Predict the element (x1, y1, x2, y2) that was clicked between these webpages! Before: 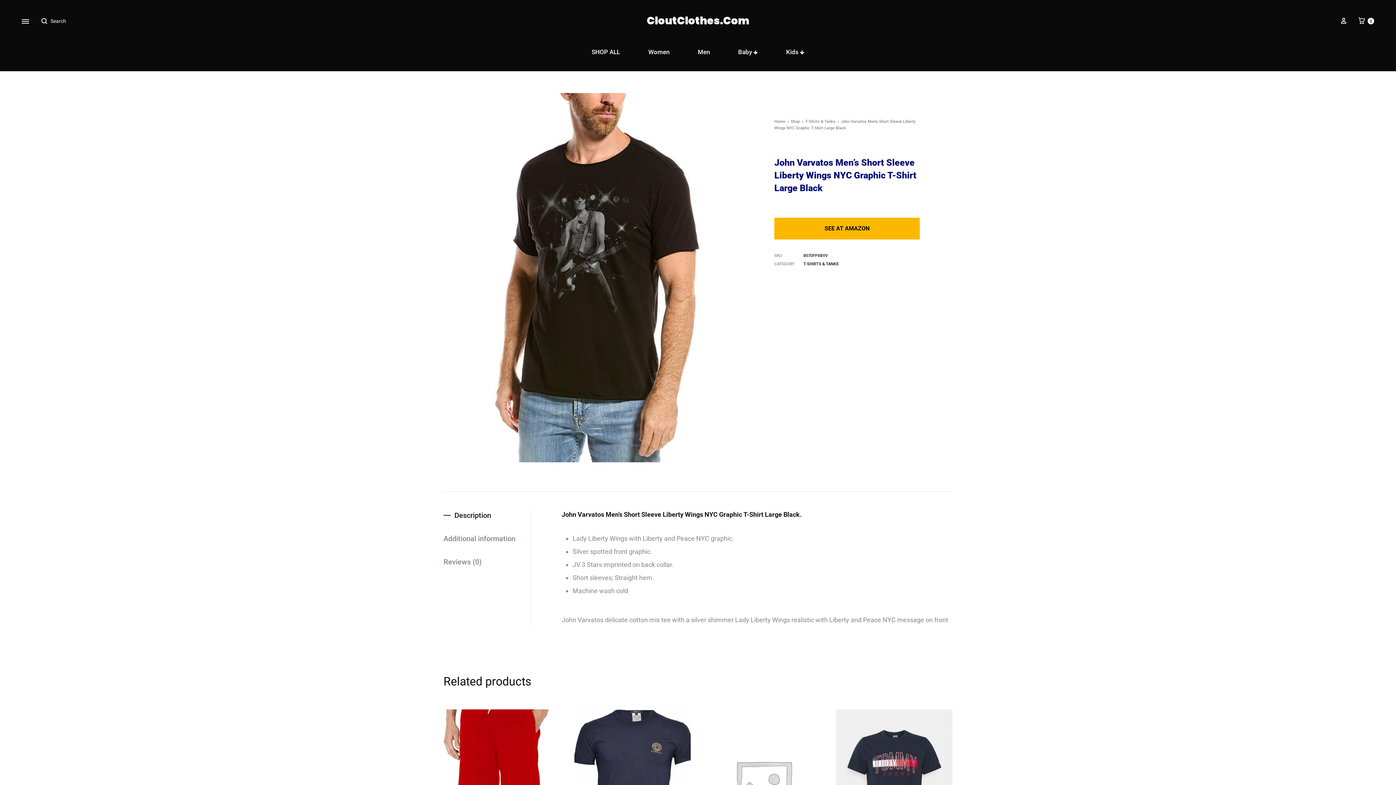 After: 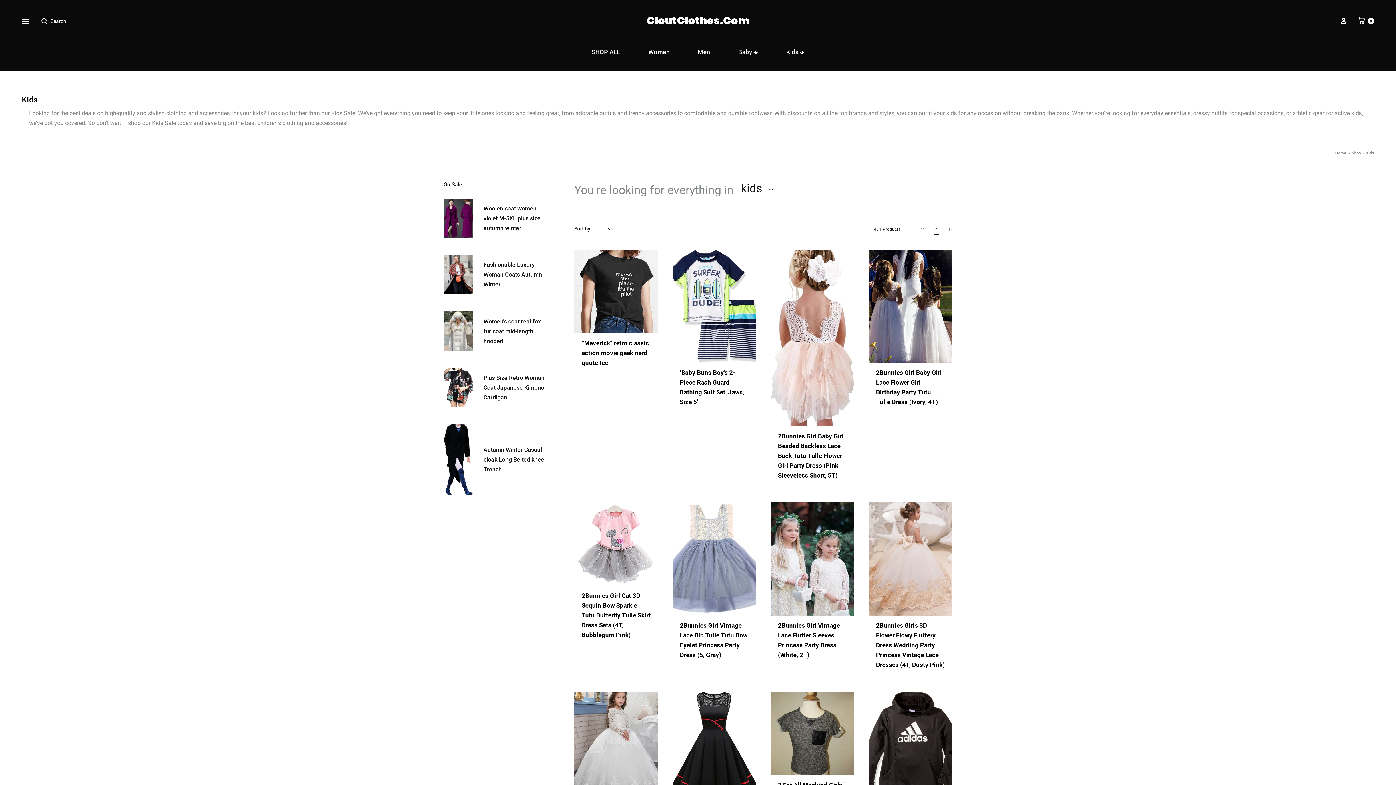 Action: bbox: (786, 46, 804, 57) label: Kids